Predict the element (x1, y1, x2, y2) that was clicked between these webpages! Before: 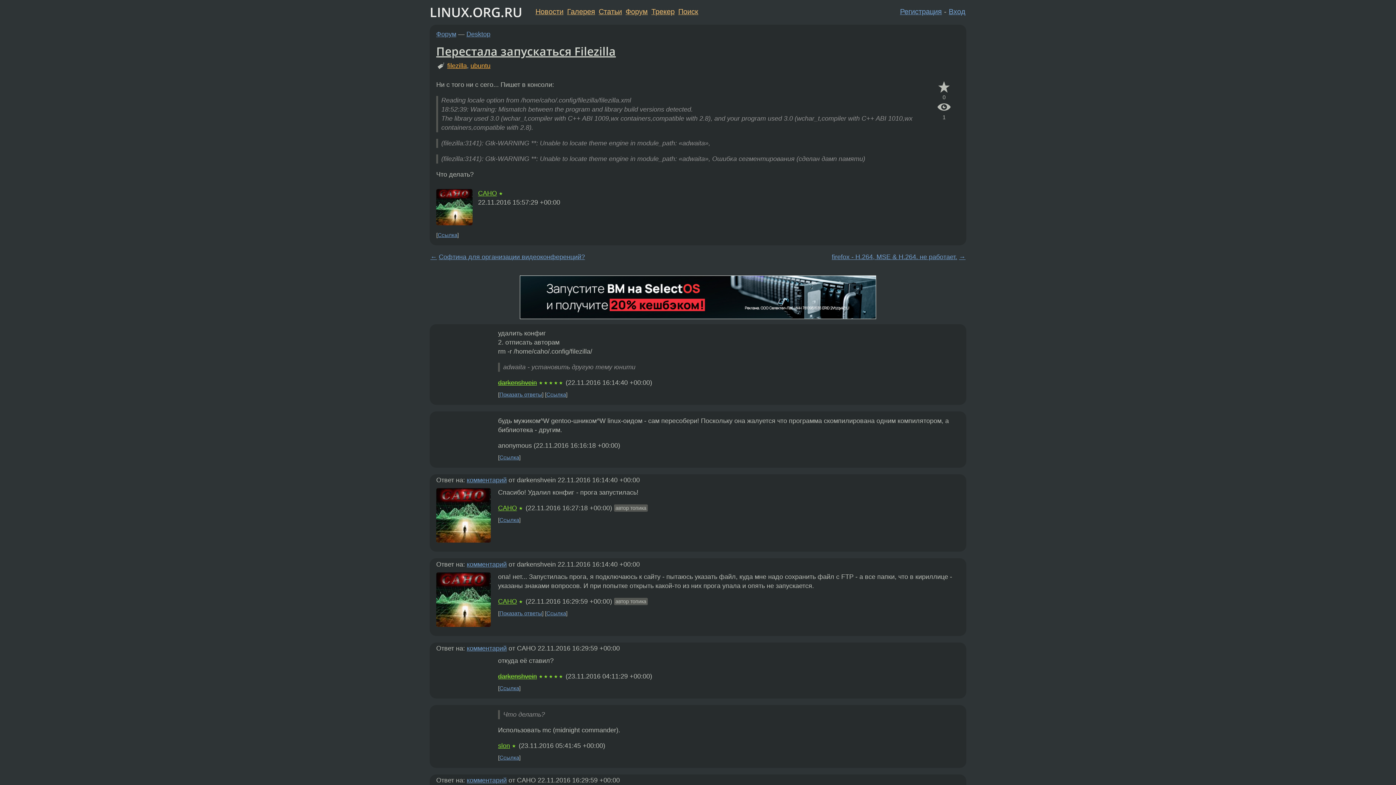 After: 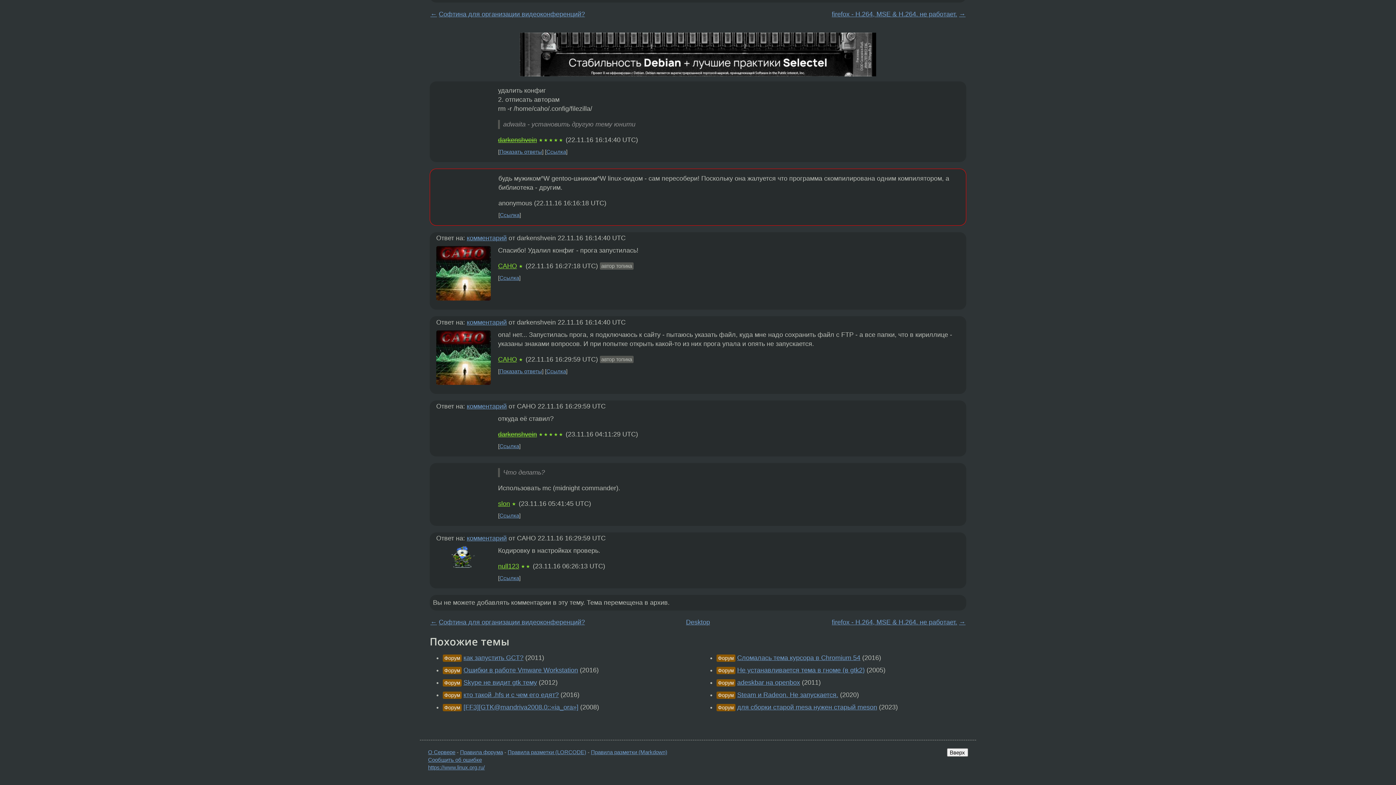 Action: bbox: (499, 454, 519, 460) label: Ссылка